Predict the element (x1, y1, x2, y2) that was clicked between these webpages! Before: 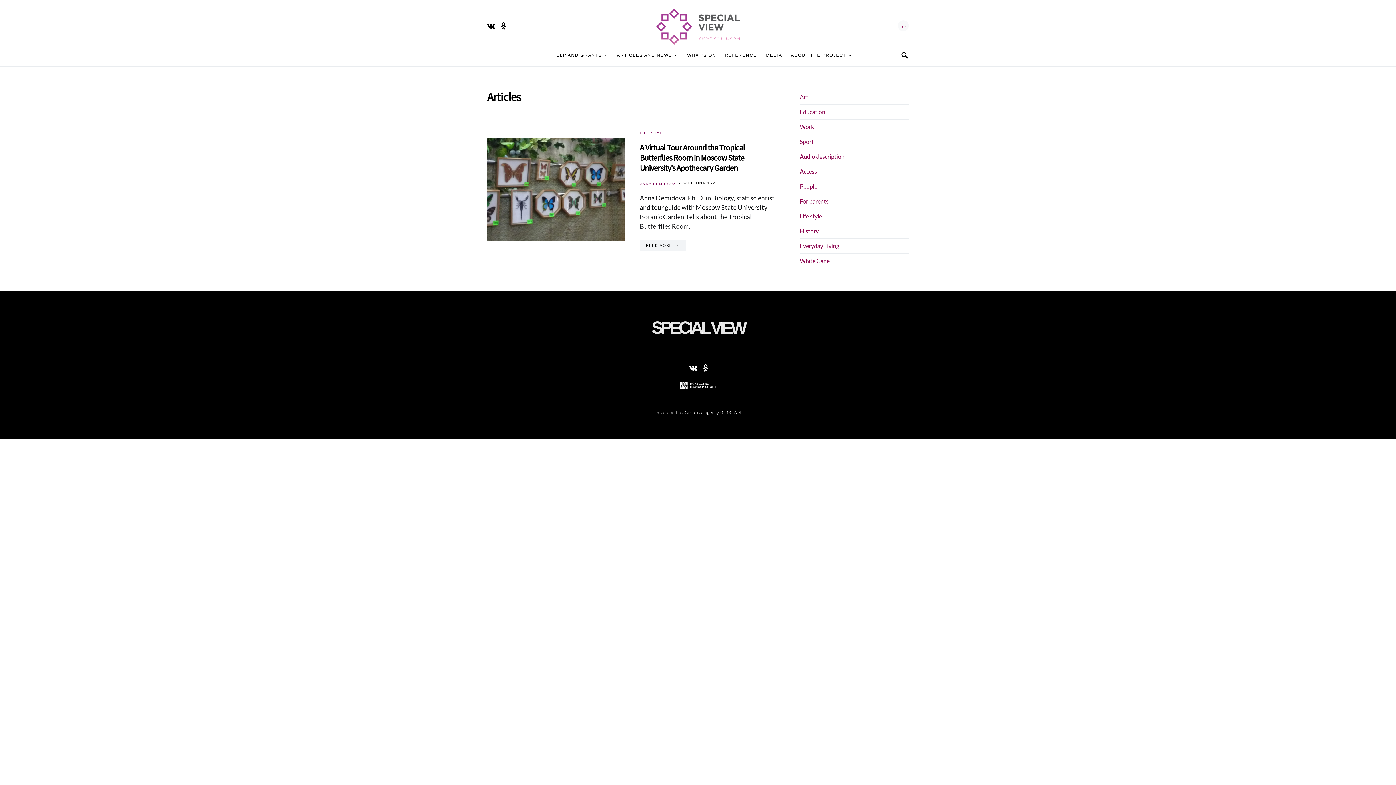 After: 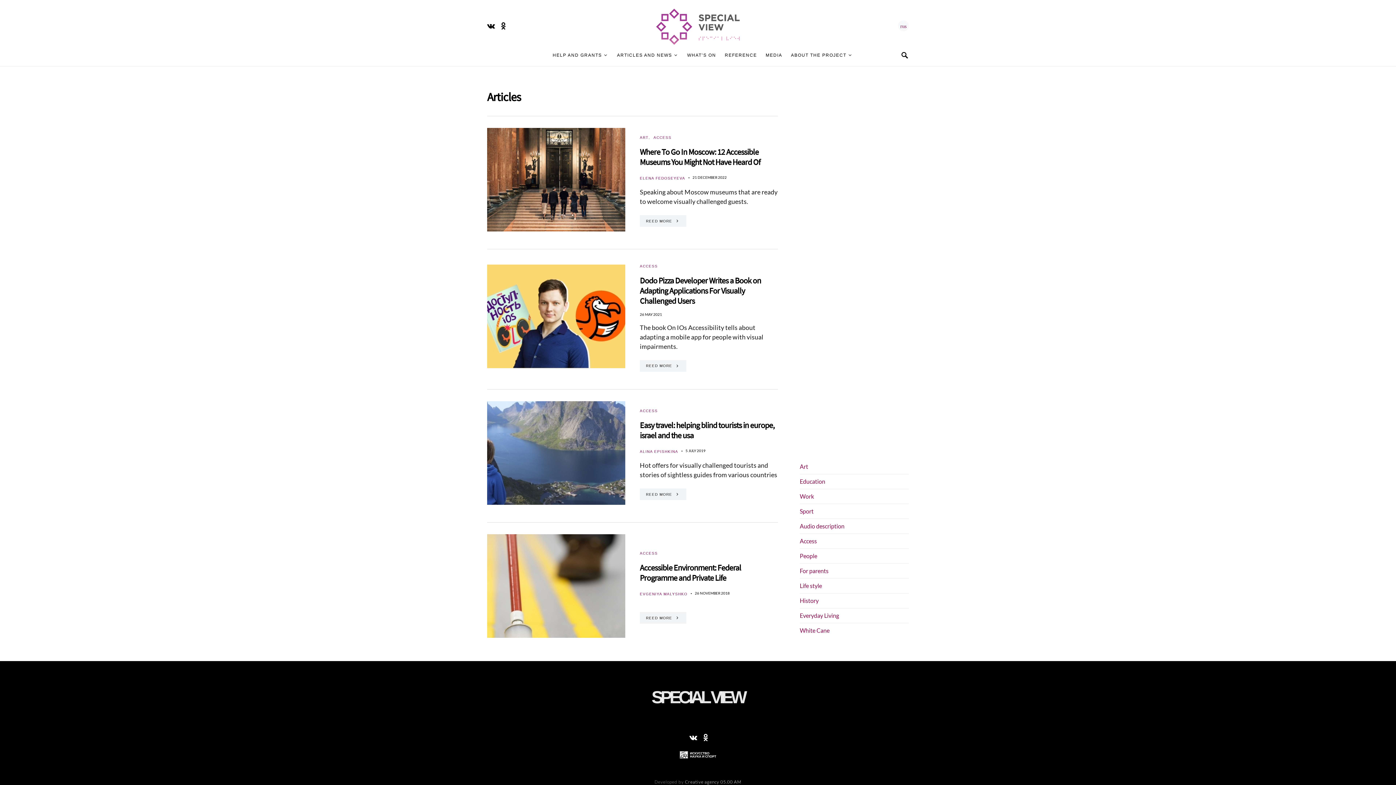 Action: label: Access bbox: (800, 167, 820, 175)